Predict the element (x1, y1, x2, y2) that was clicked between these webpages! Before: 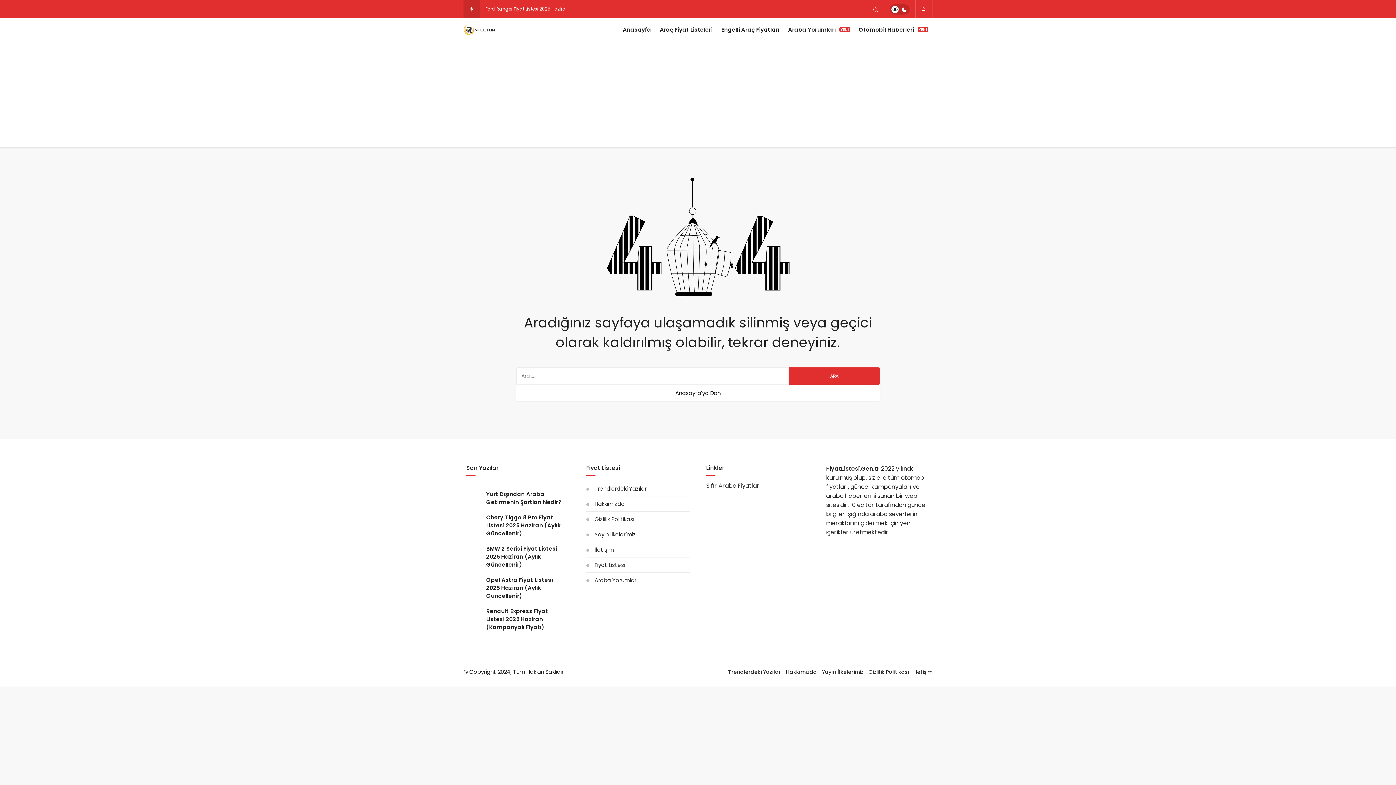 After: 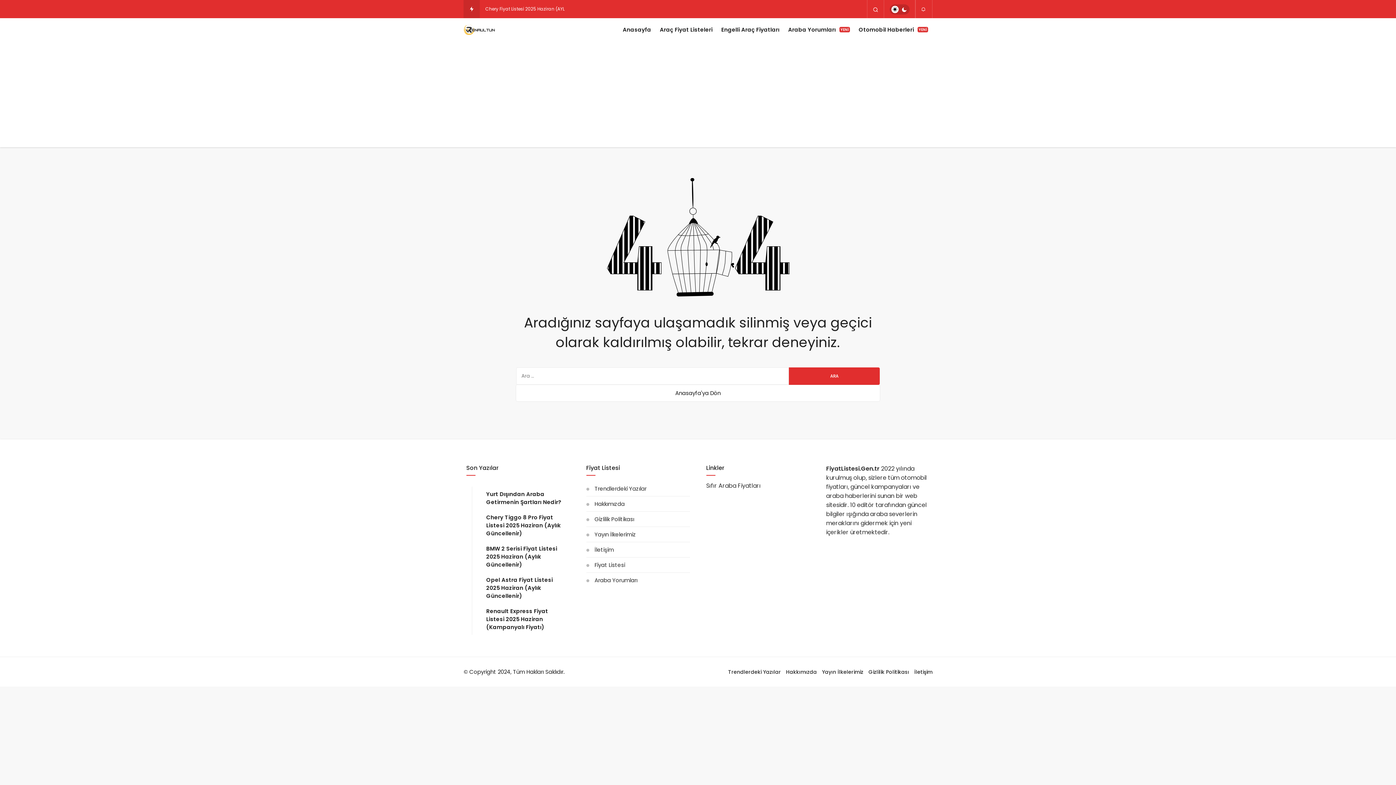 Action: bbox: (706, 481, 760, 490) label: Sıfır Araba Fiyatları